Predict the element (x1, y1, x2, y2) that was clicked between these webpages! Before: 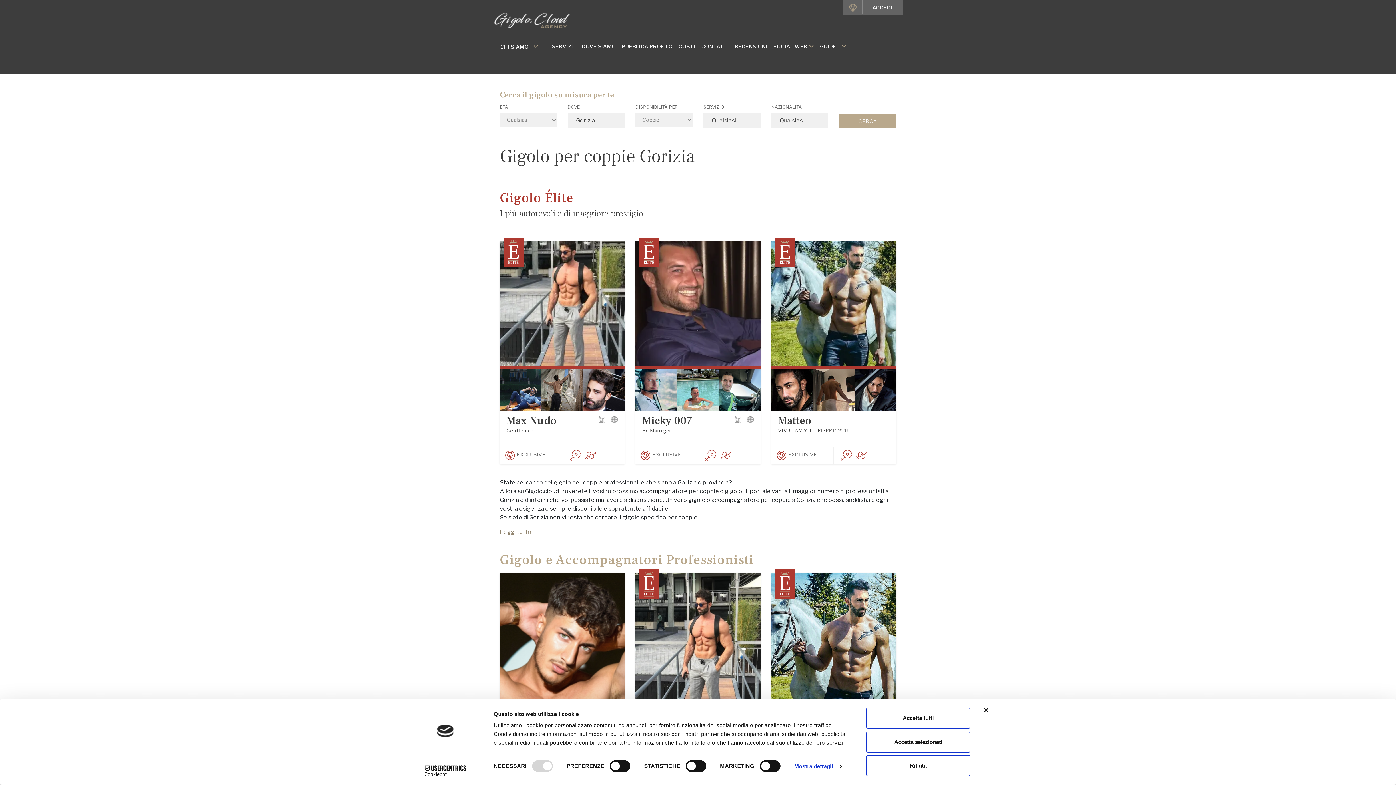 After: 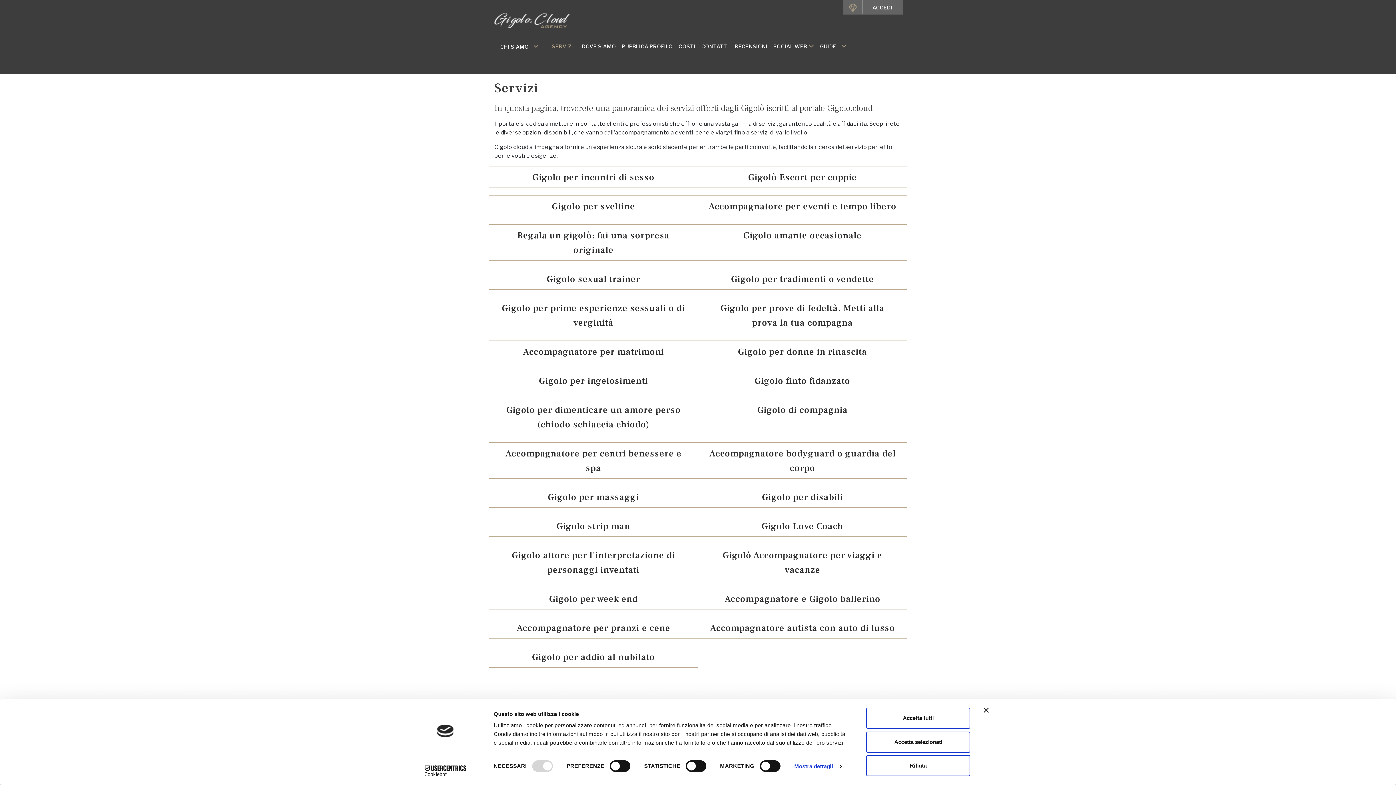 Action: label: SERVIZI bbox: (549, 42, 576, 50)